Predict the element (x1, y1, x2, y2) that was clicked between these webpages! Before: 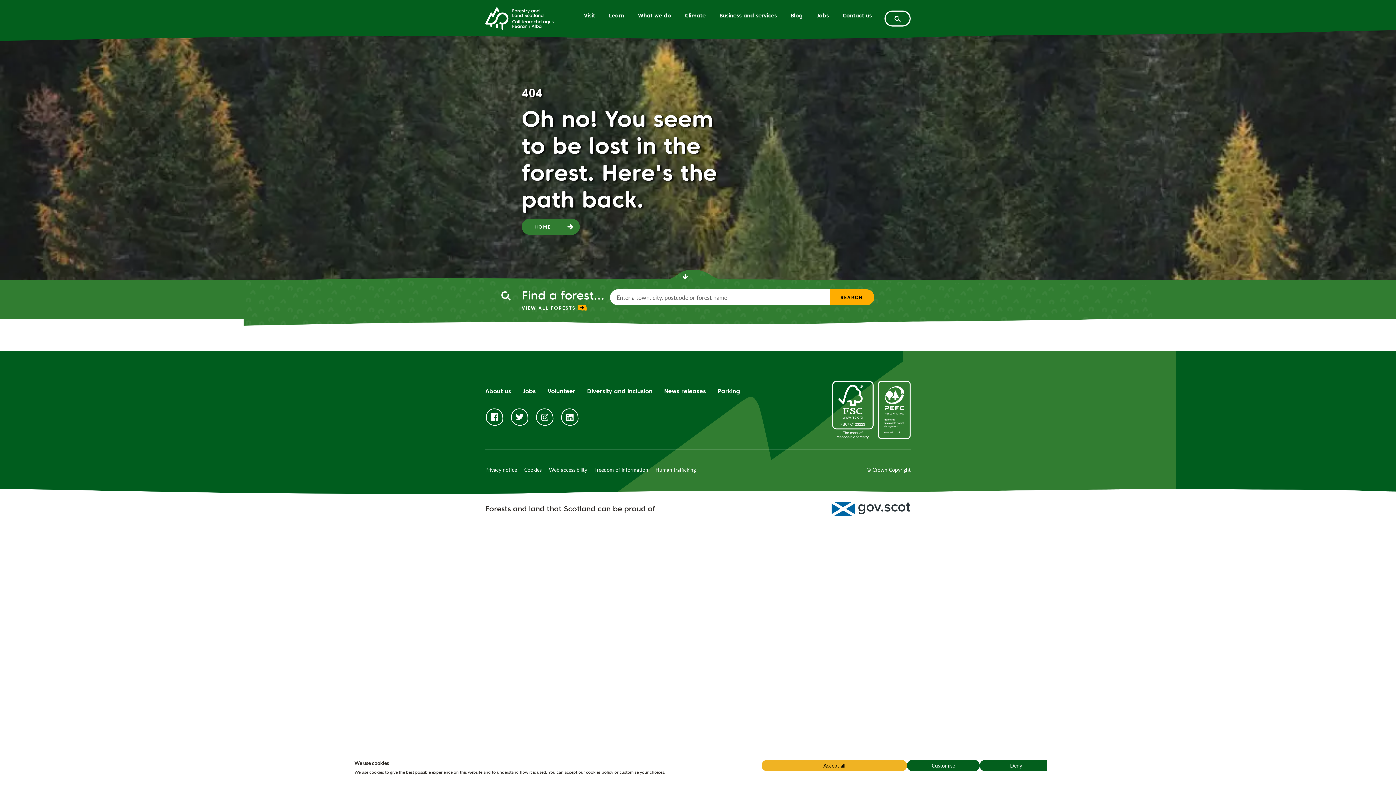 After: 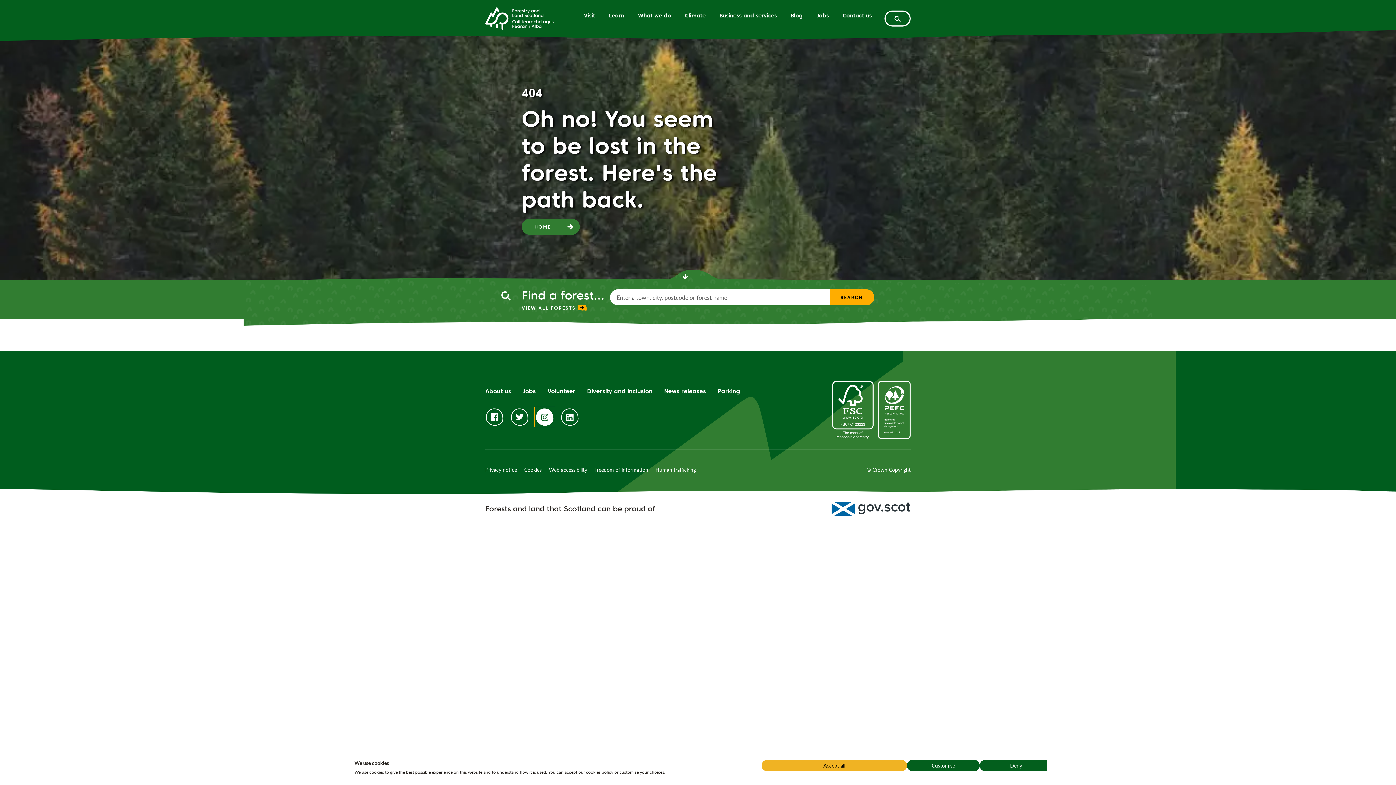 Action: bbox: (534, 407, 554, 427) label: Forestry and Land Scotland on Instagram